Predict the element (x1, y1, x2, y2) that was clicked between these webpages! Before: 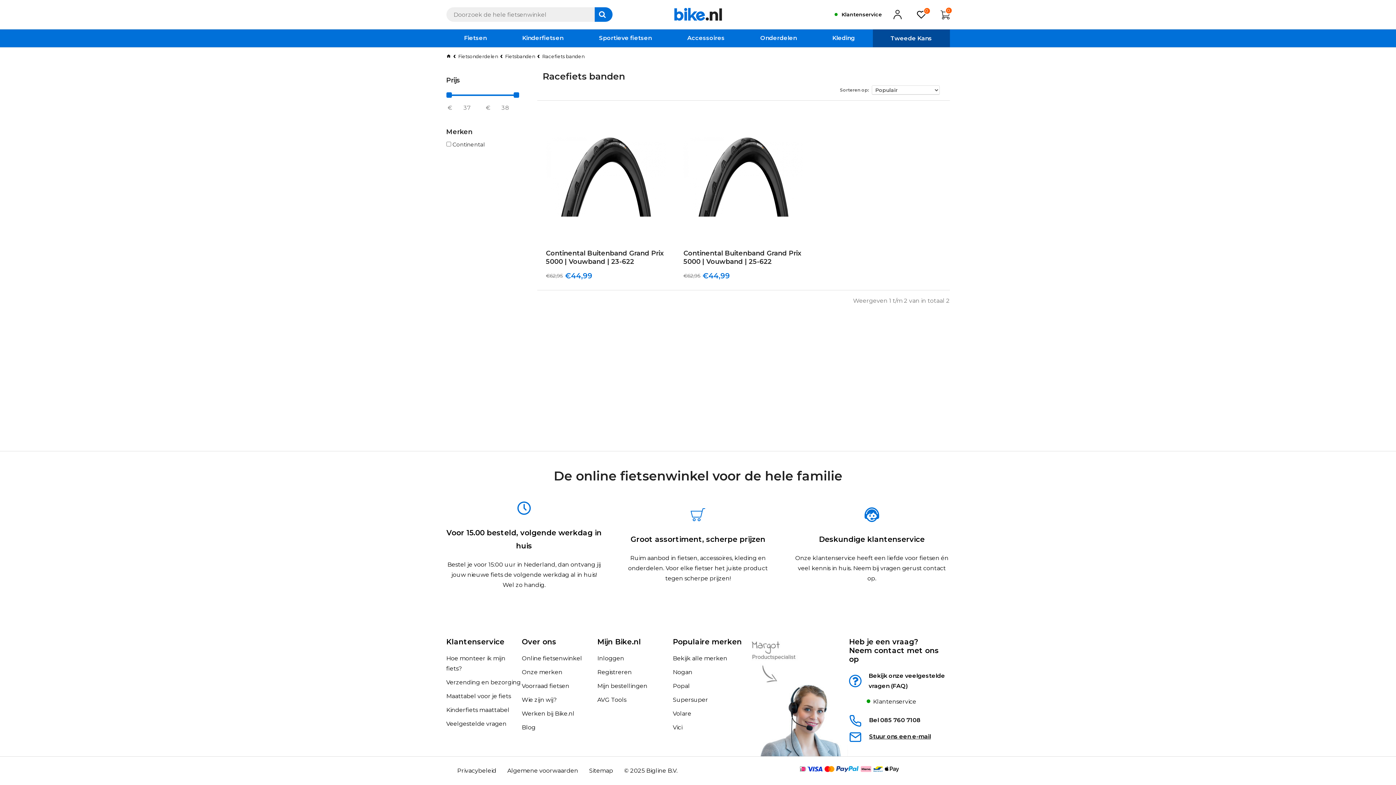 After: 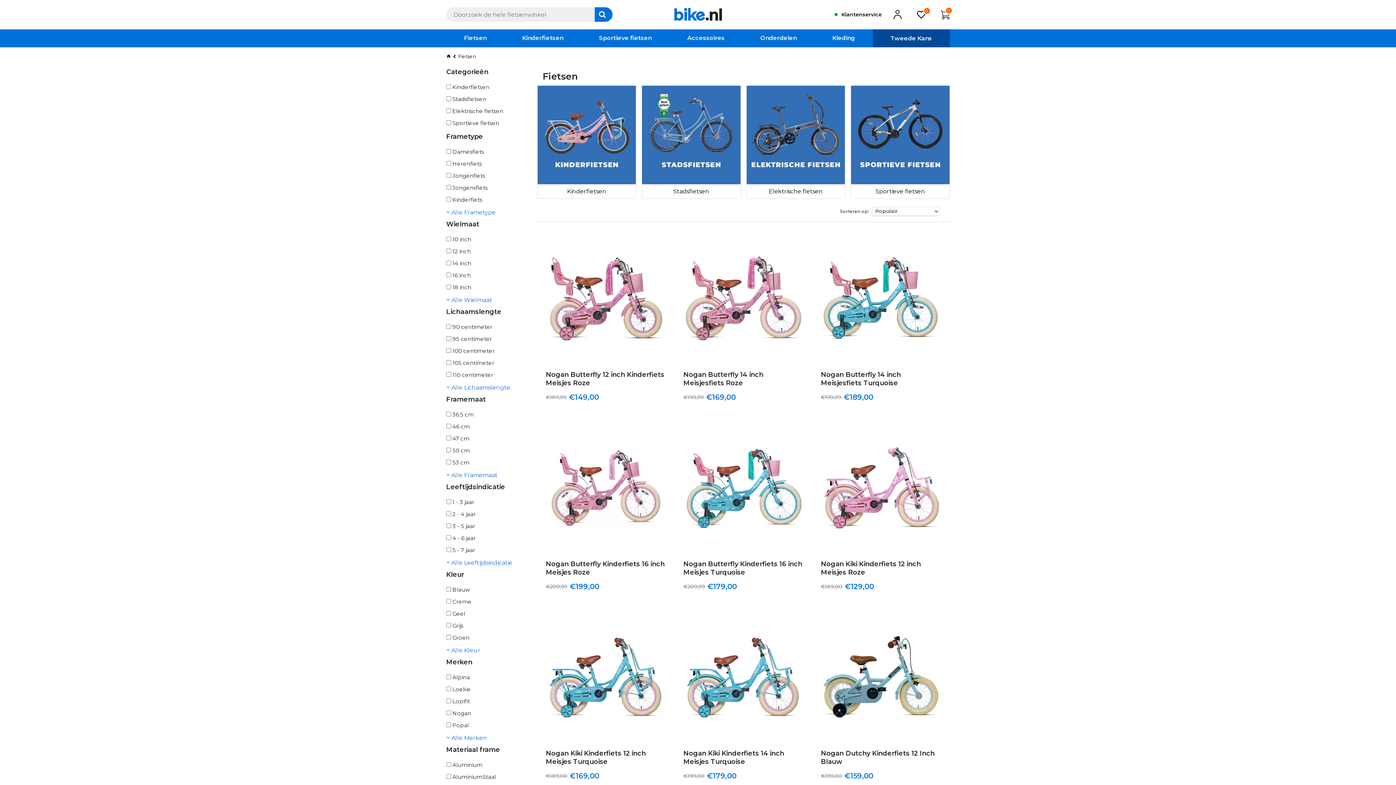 Action: label: Groot assortiment, scherpe prijzen
Ruim aanbod in fietsen, accessoires, kleding en onderdelen. Voor elke fietser het juiste product tegen scherpe prijzen! bbox: (620, 500, 776, 590)